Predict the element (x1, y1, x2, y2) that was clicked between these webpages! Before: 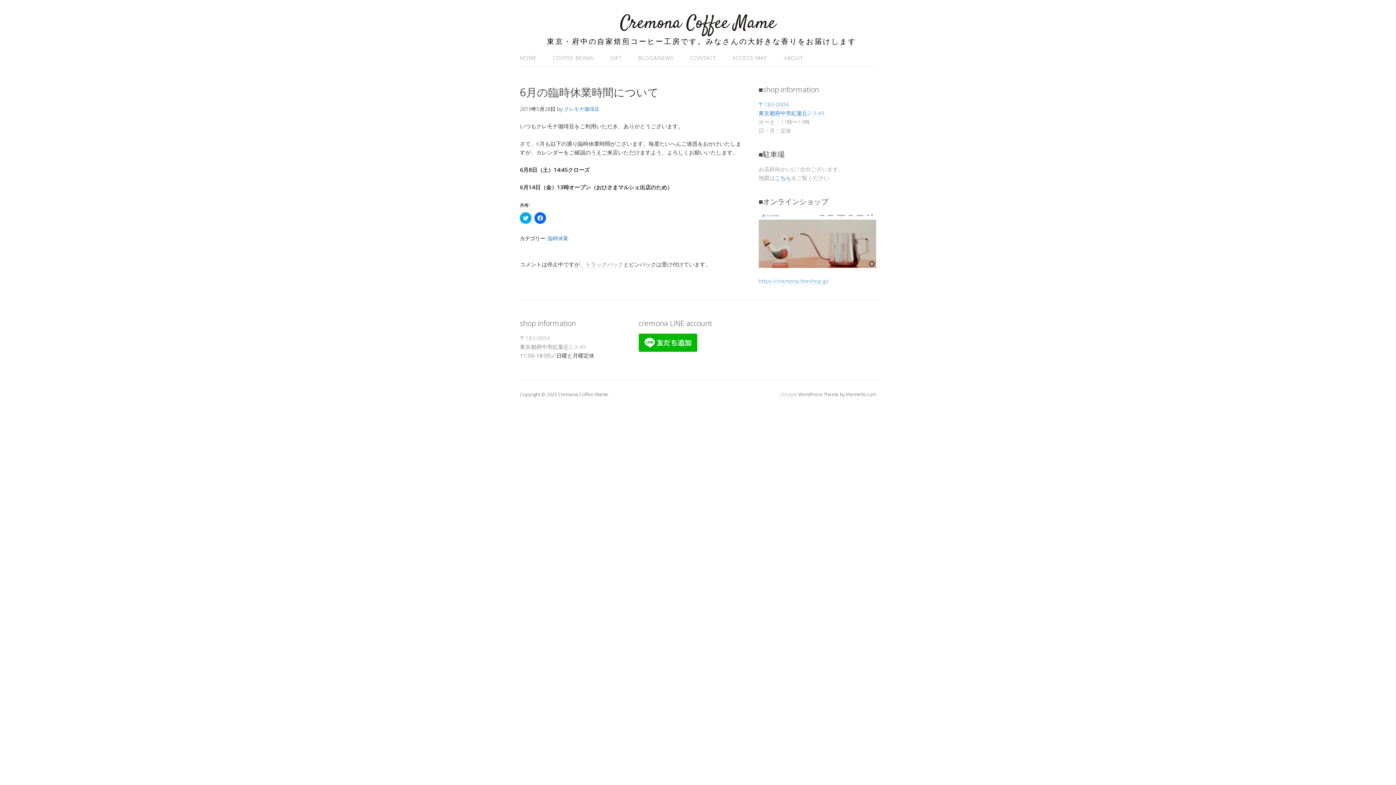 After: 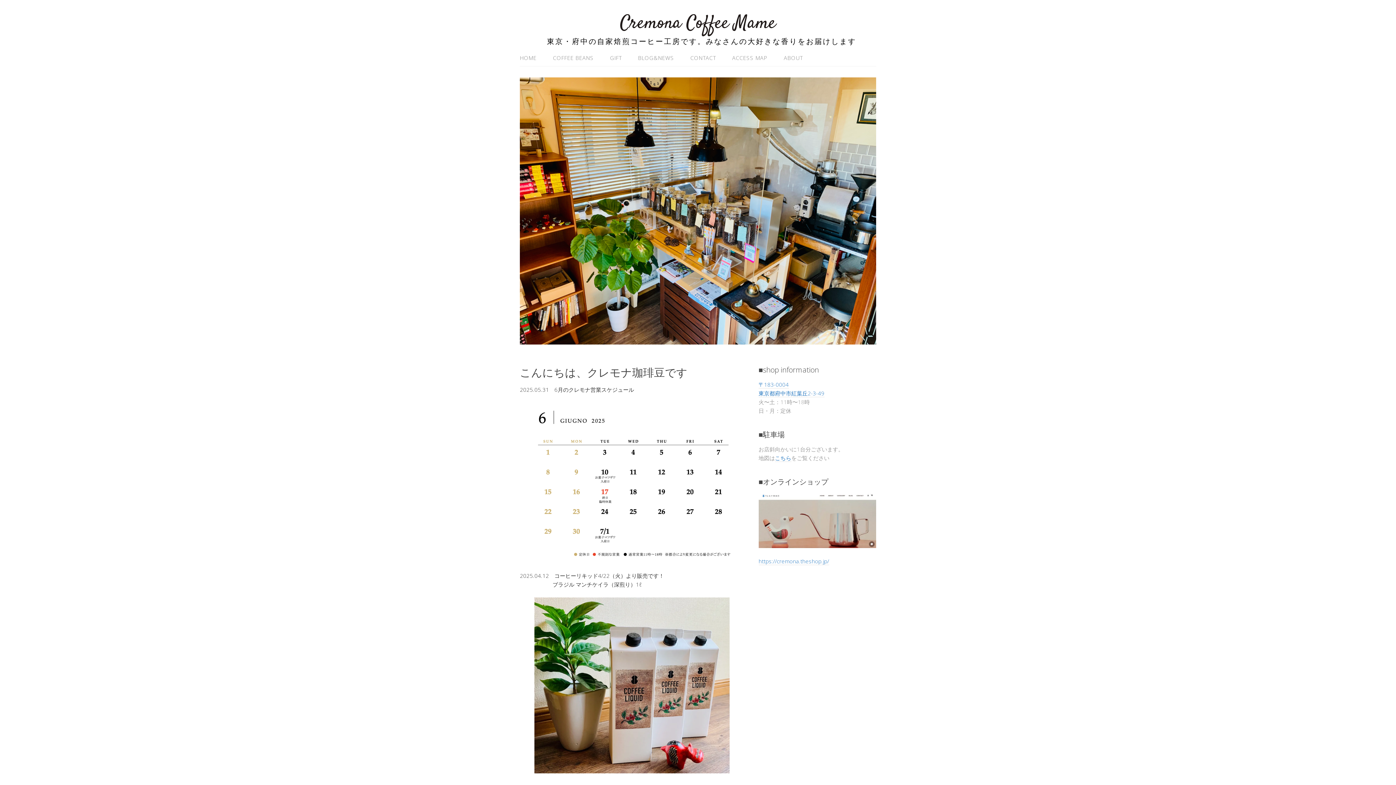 Action: label: HOME bbox: (520, 50, 544, 65)